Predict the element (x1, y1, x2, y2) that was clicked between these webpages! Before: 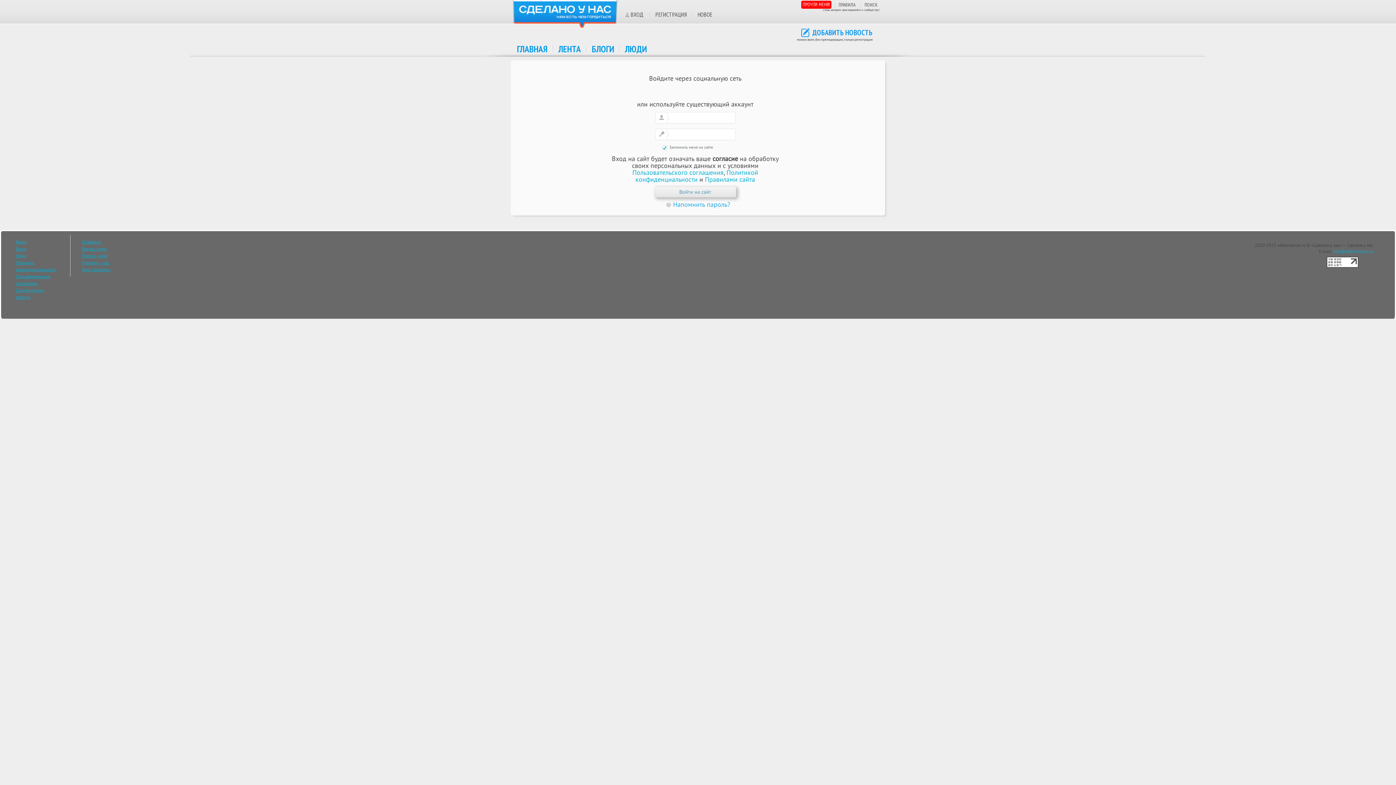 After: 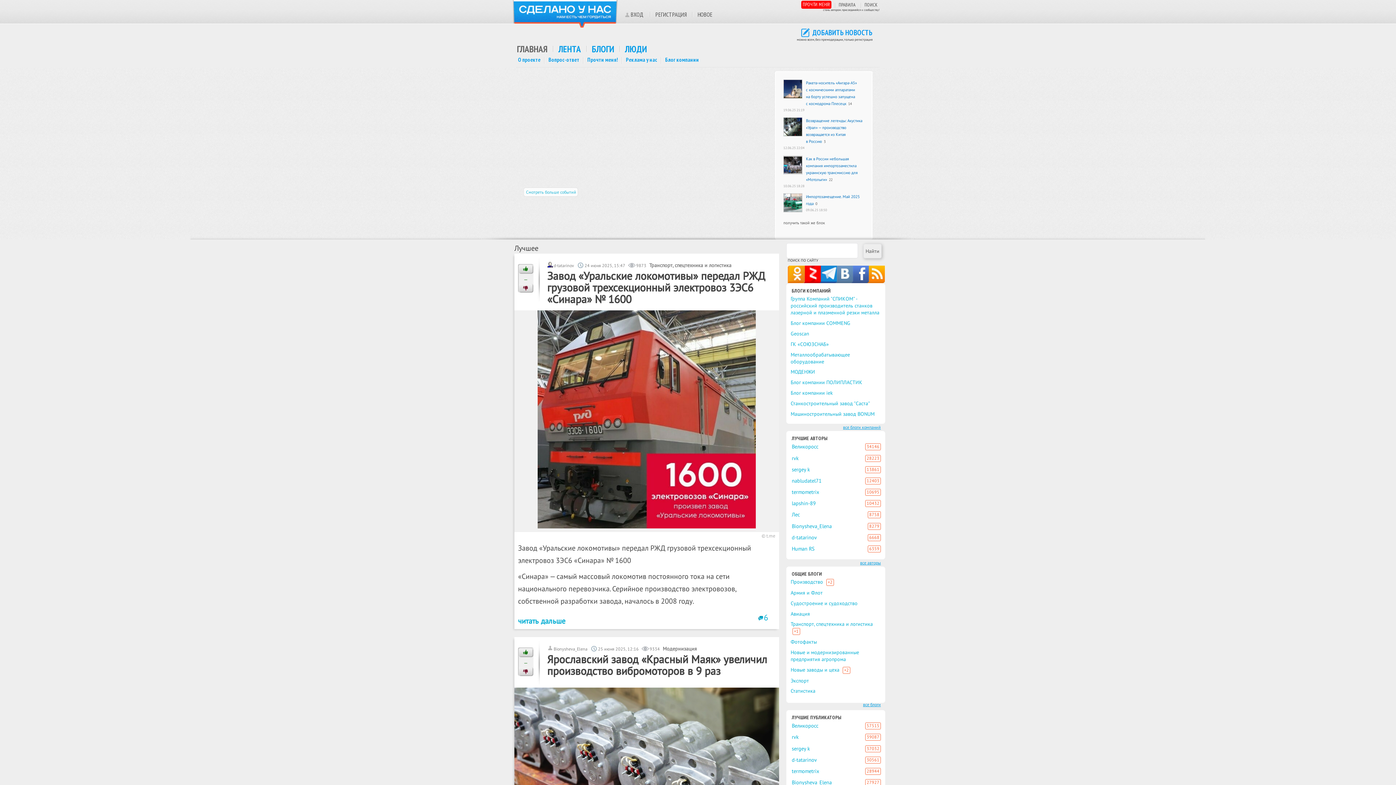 Action: bbox: (512, 0, 618, 28)